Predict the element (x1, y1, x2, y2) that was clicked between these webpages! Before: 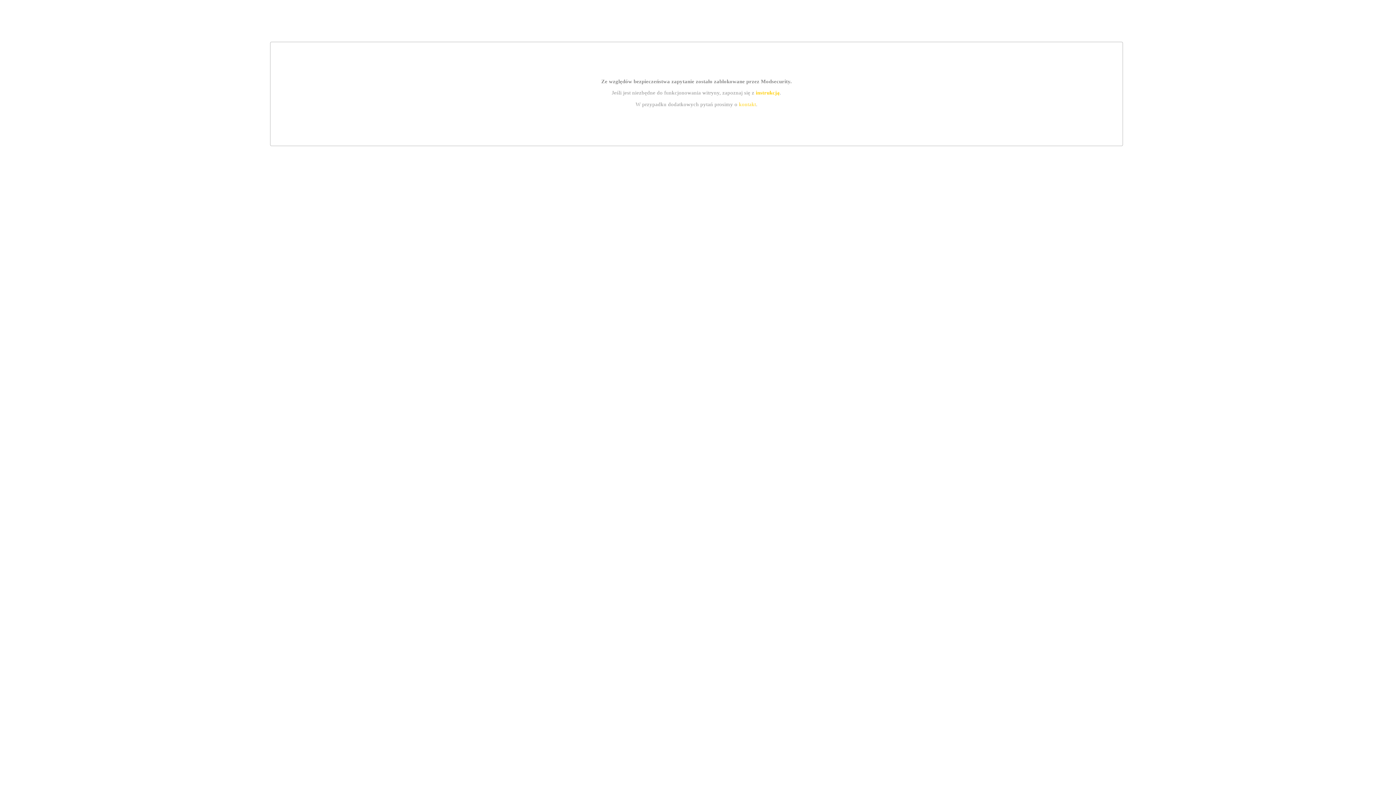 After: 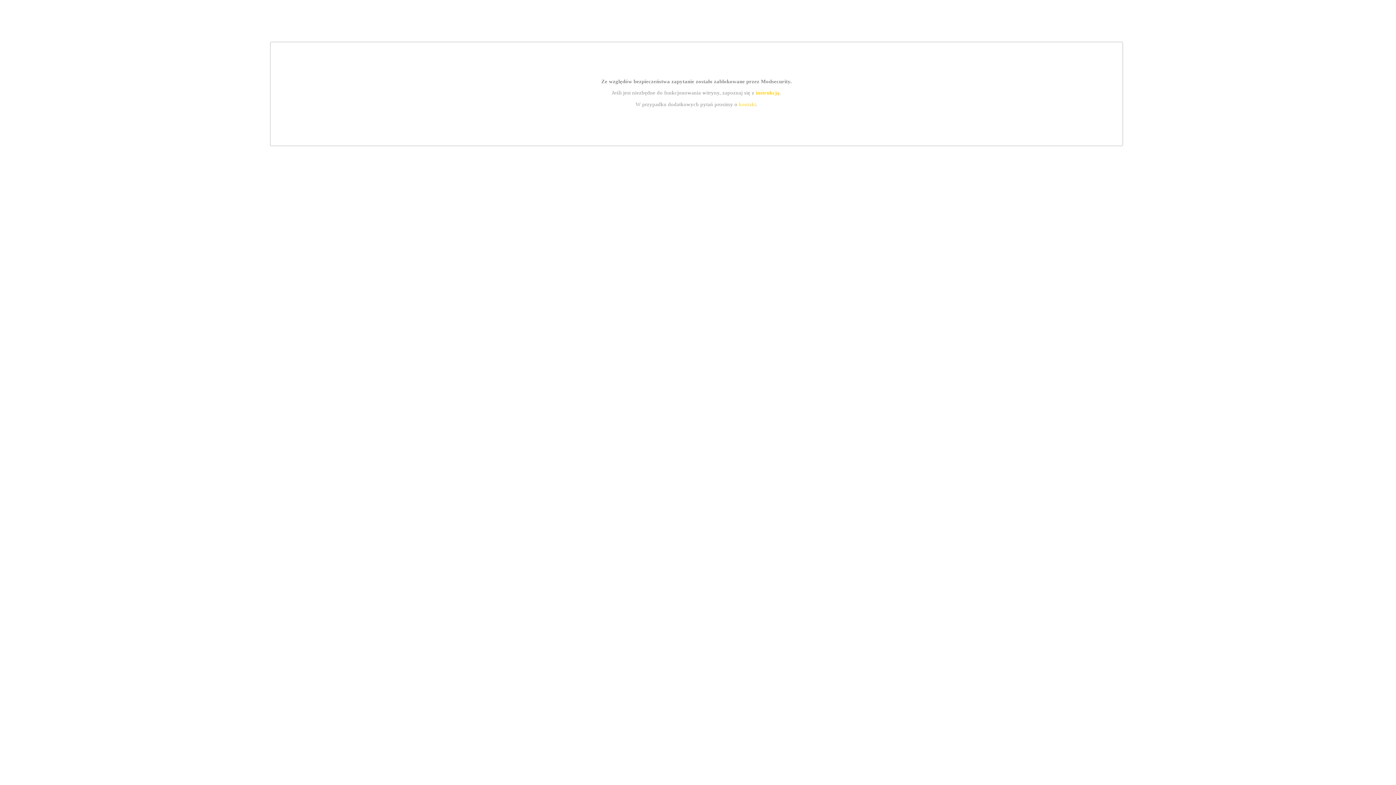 Action: label: instrukcją bbox: (755, 89, 779, 95)